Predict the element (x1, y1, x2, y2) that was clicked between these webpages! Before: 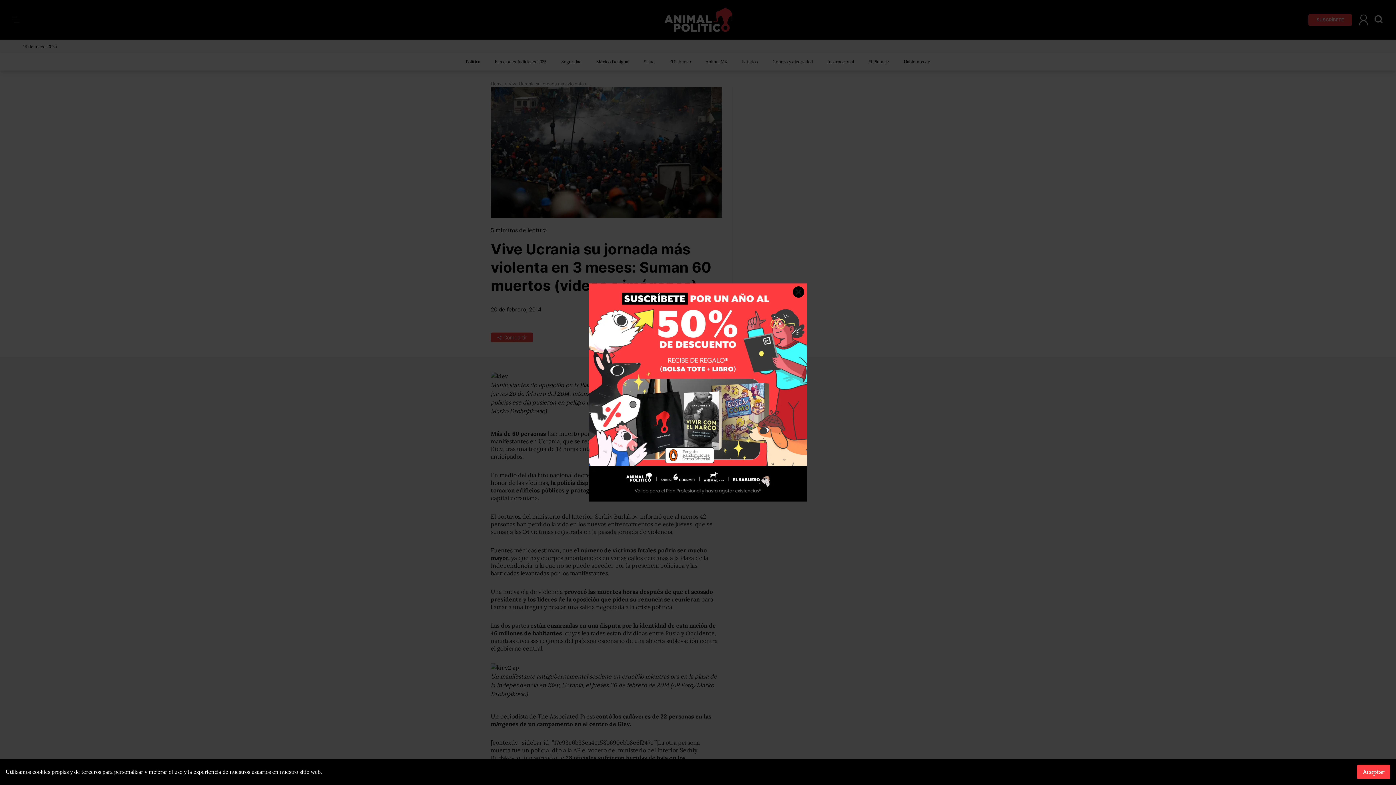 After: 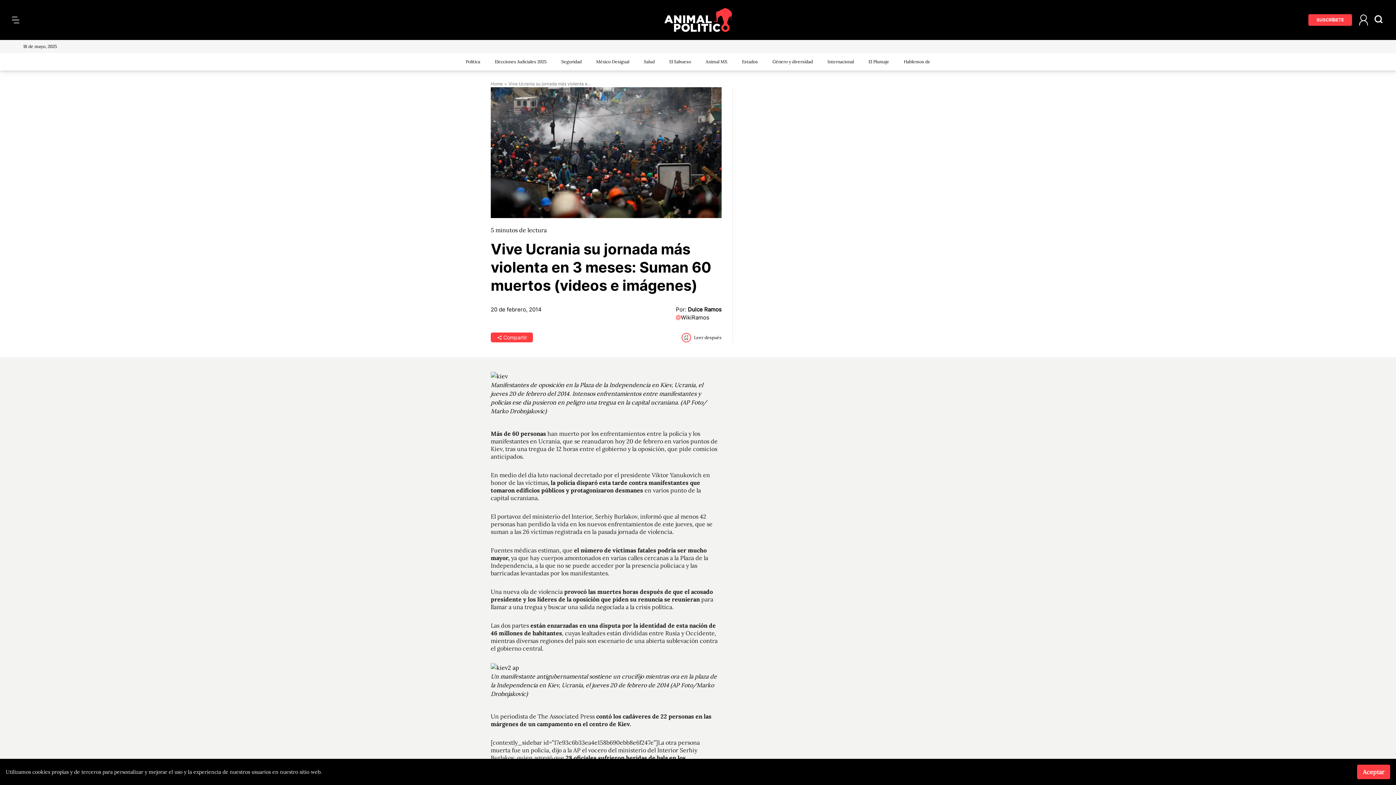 Action: label: Close ad bbox: (793, 286, 804, 297)